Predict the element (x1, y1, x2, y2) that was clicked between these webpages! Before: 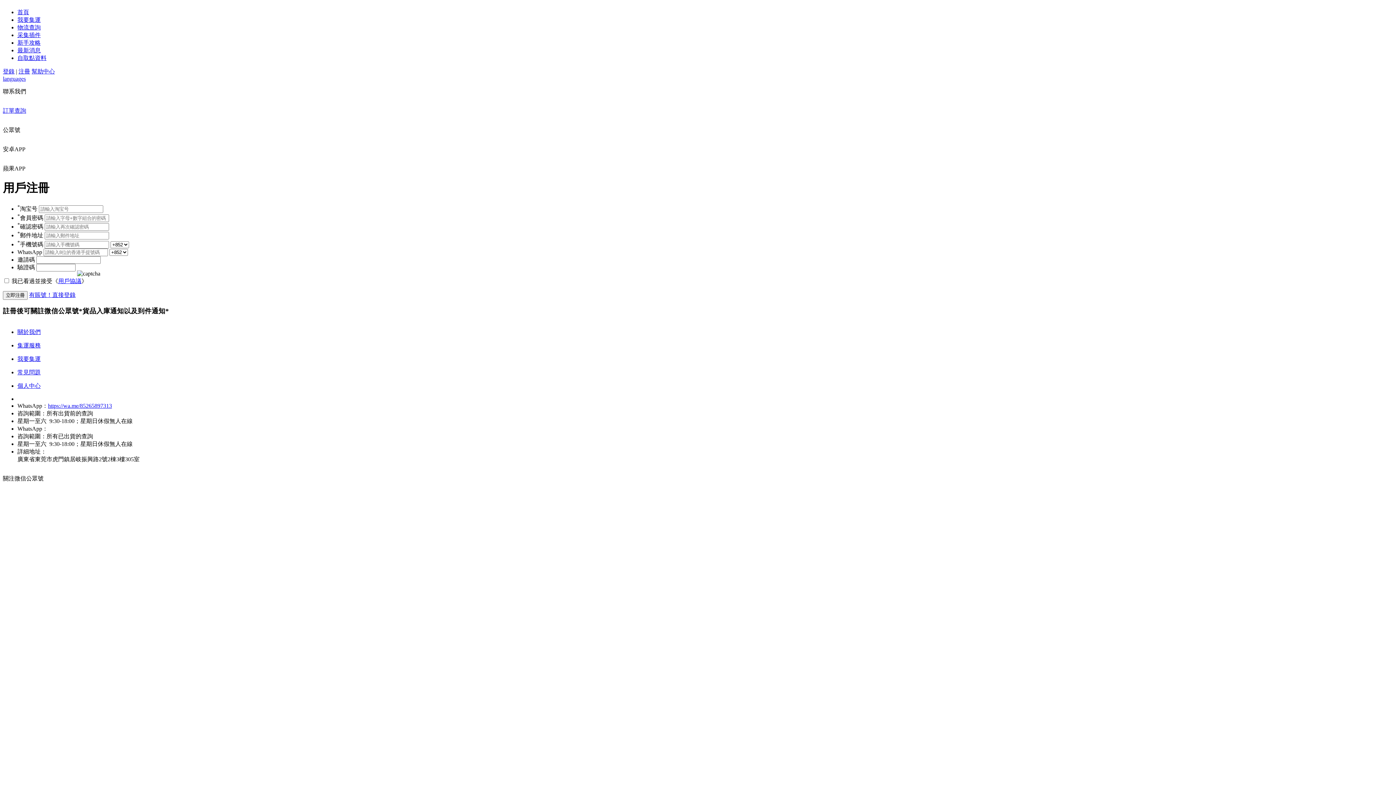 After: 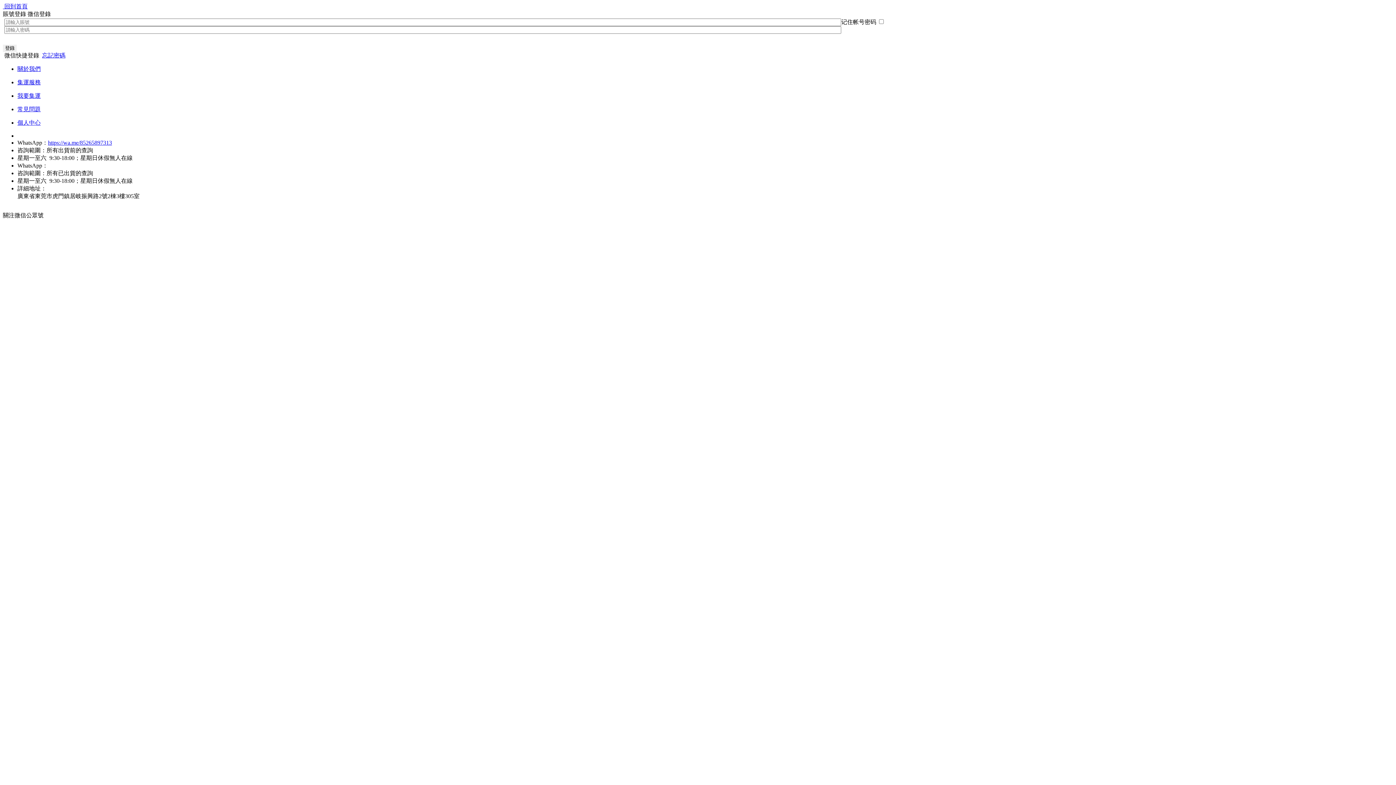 Action: bbox: (17, 382, 40, 389) label: 個人中心